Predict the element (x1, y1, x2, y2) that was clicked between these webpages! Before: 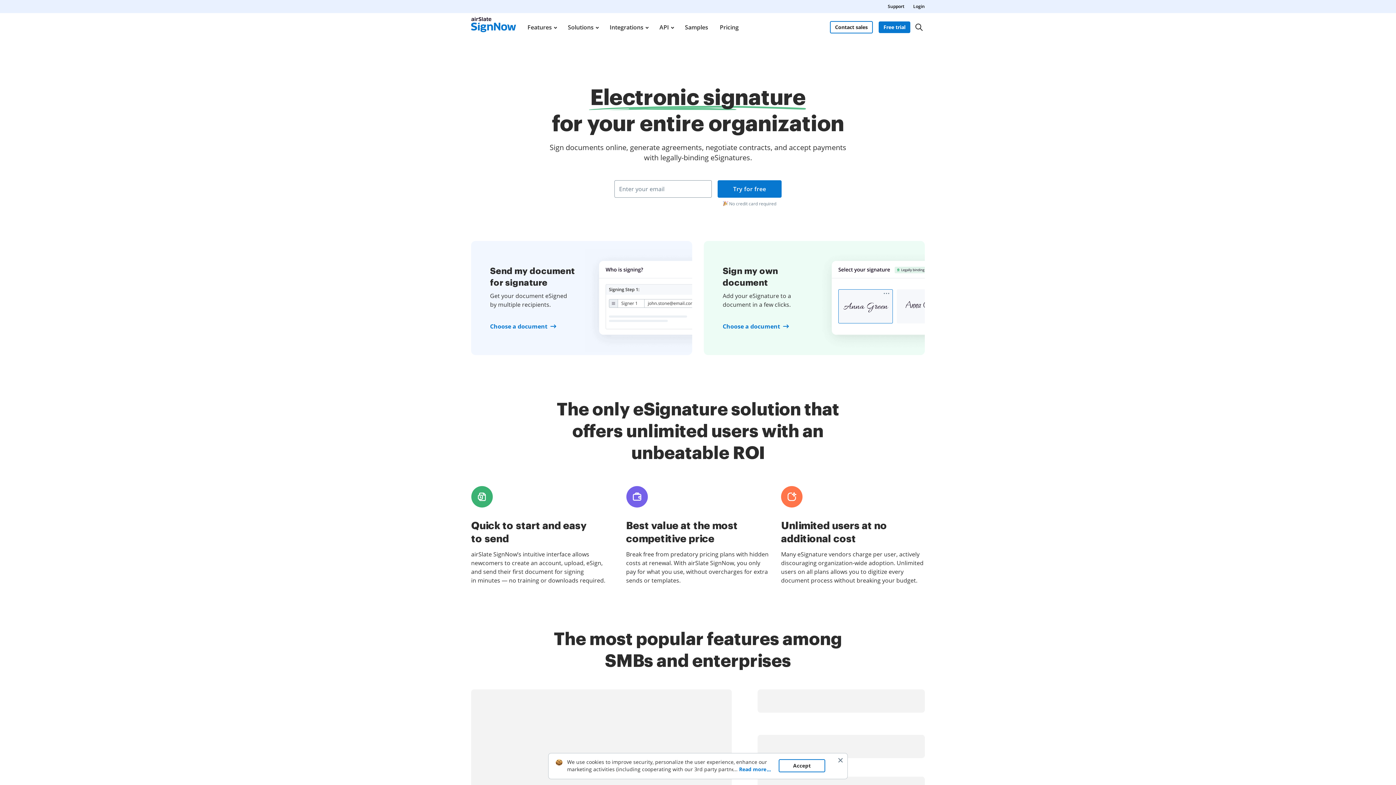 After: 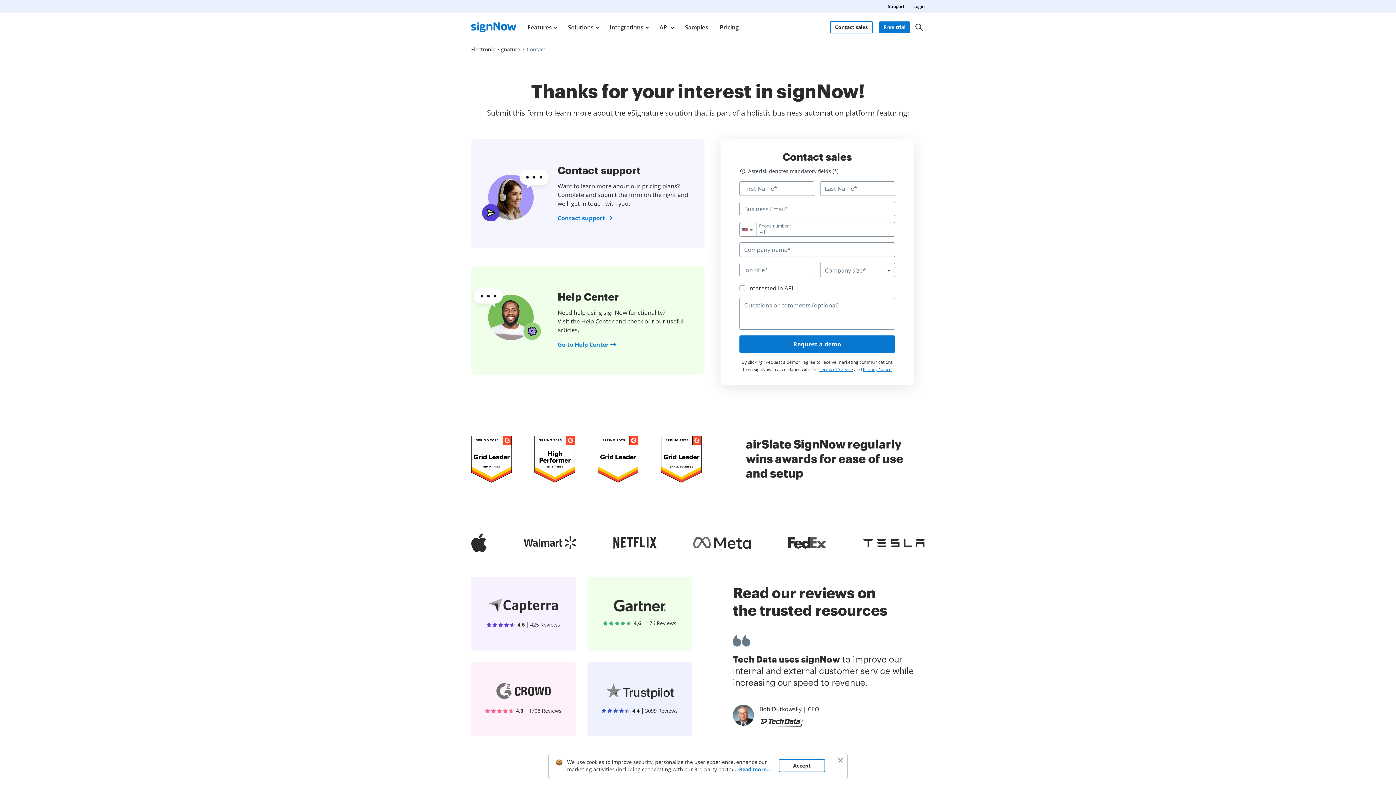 Action: bbox: (830, 21, 873, 33) label: Contact sales